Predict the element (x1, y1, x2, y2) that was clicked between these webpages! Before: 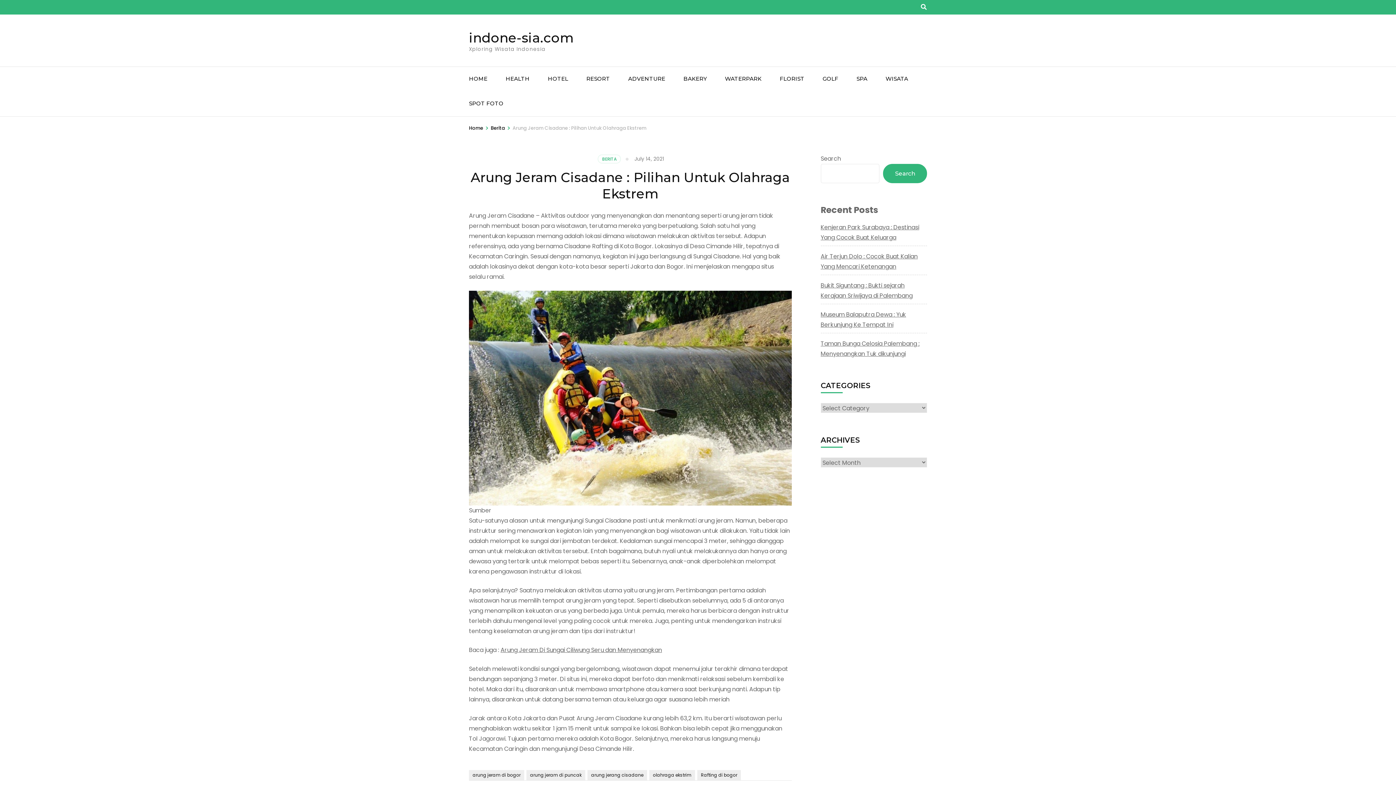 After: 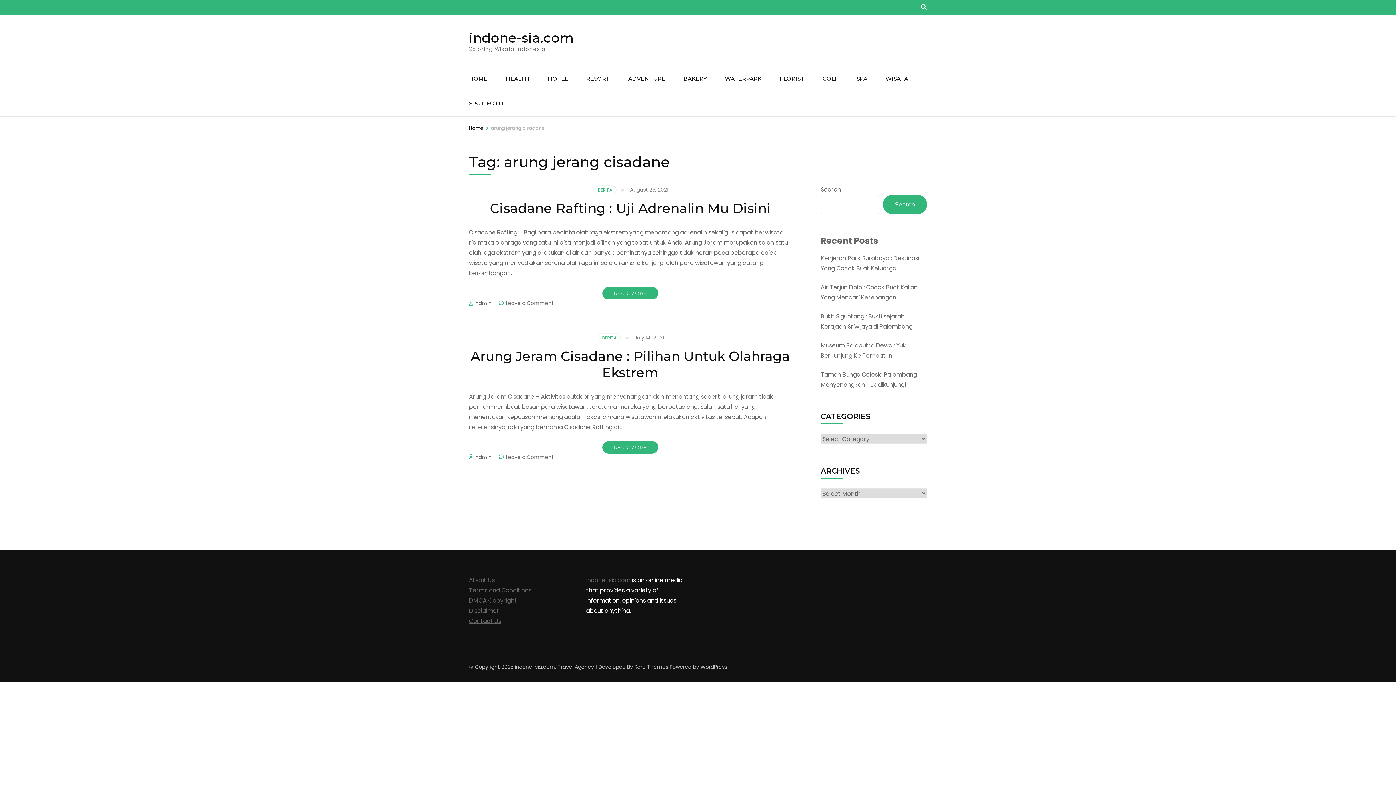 Action: label: arung jerang cisadane bbox: (587, 770, 647, 780)